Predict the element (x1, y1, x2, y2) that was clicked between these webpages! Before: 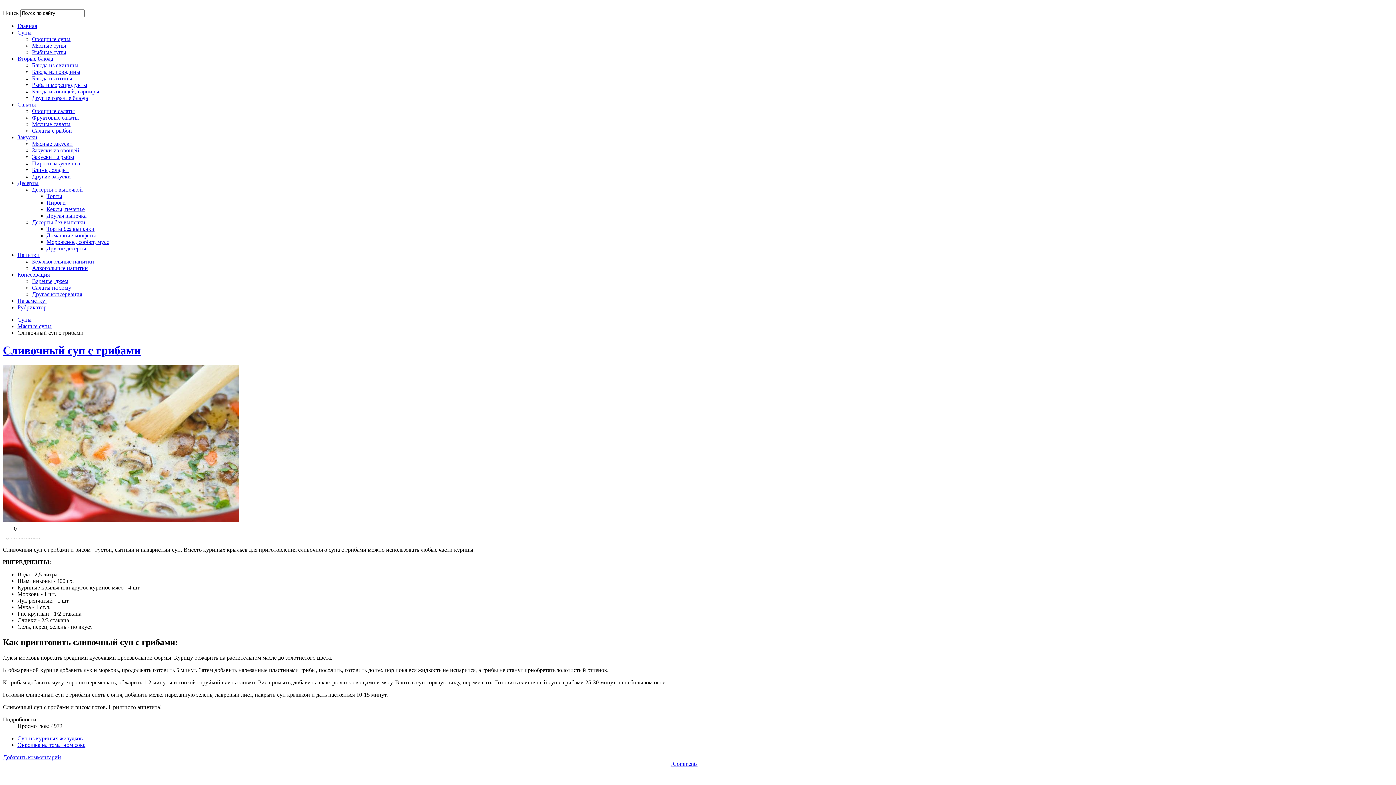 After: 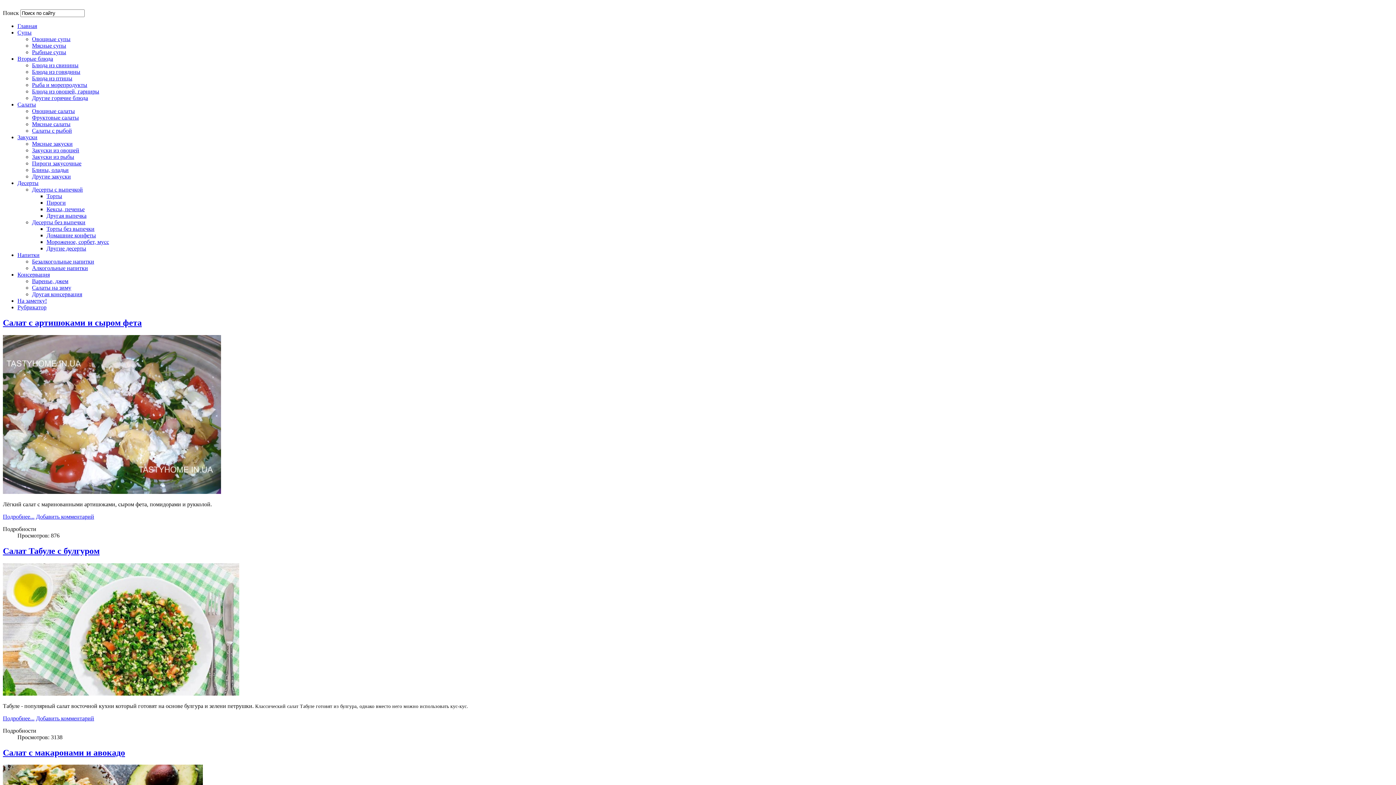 Action: bbox: (17, 101, 36, 107) label: Салаты